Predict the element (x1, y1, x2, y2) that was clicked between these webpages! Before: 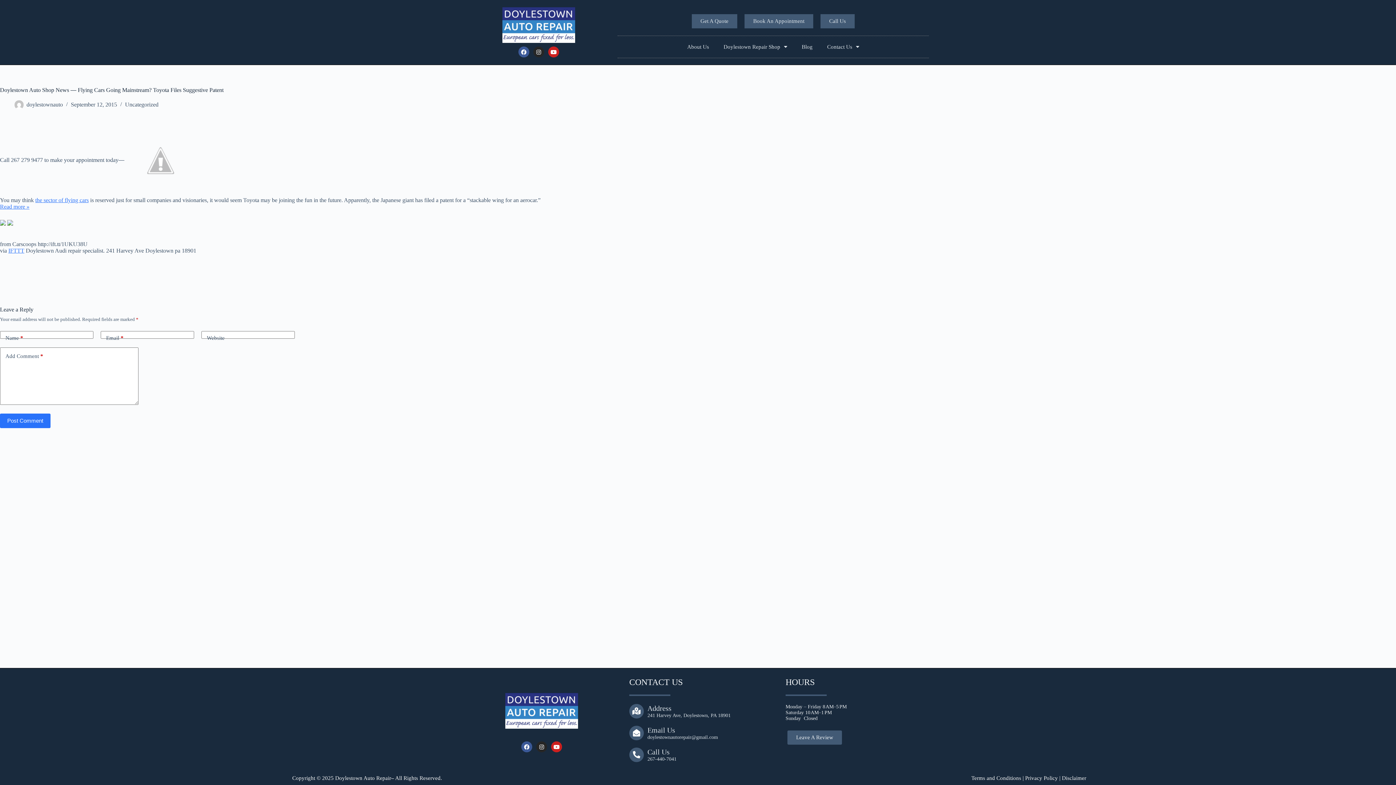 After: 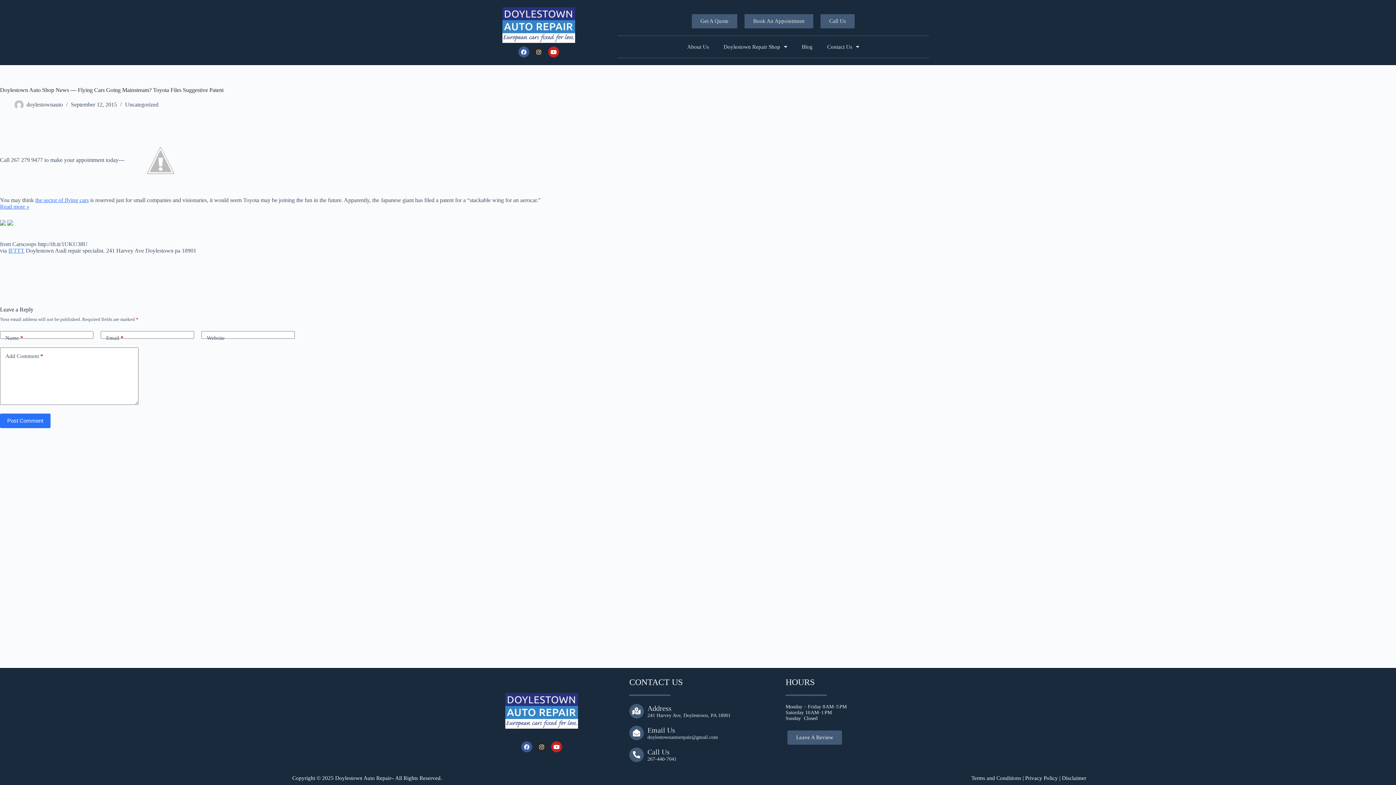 Action: label: Call Us bbox: (647, 748, 669, 756)